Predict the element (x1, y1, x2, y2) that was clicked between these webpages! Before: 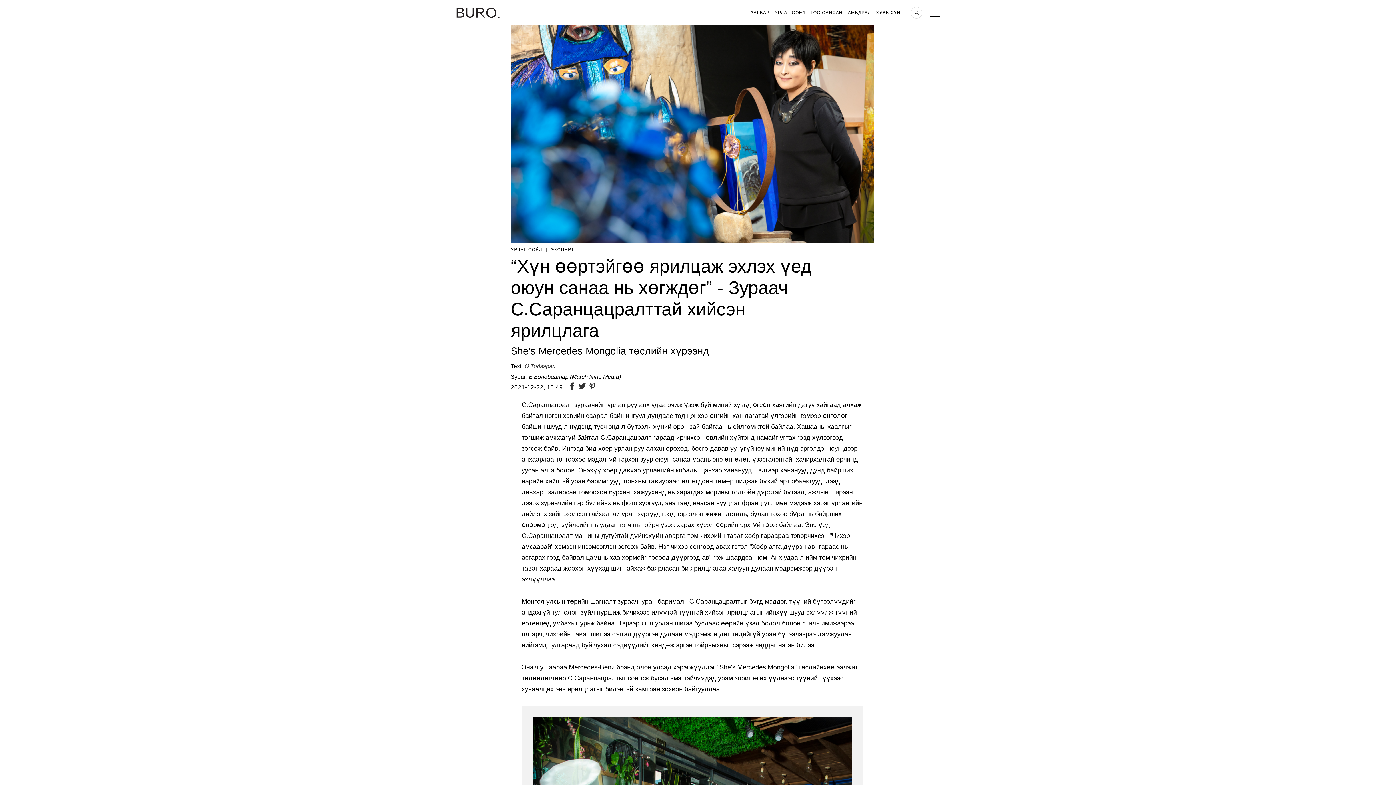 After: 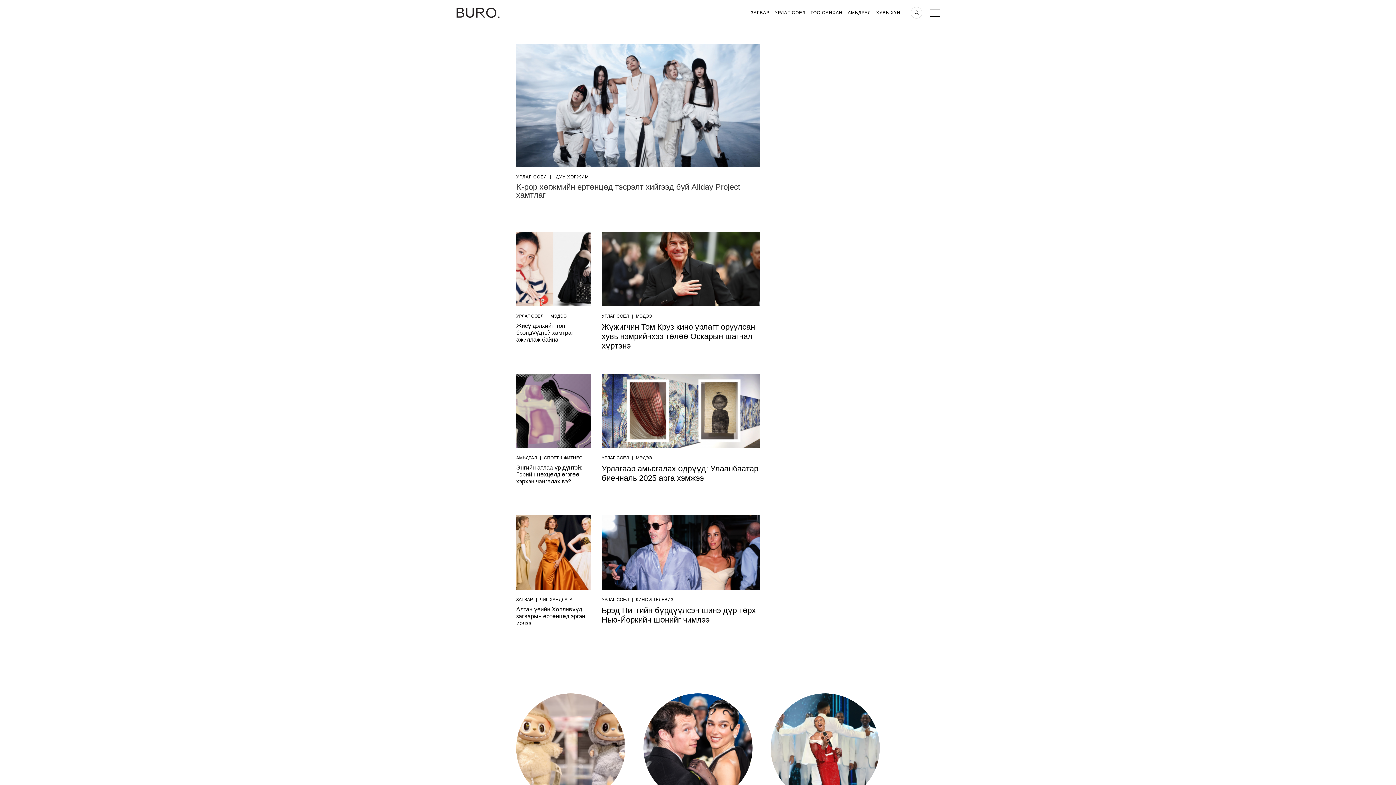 Action: label: УРЛАГ СОЁЛ bbox: (774, 10, 805, 15)